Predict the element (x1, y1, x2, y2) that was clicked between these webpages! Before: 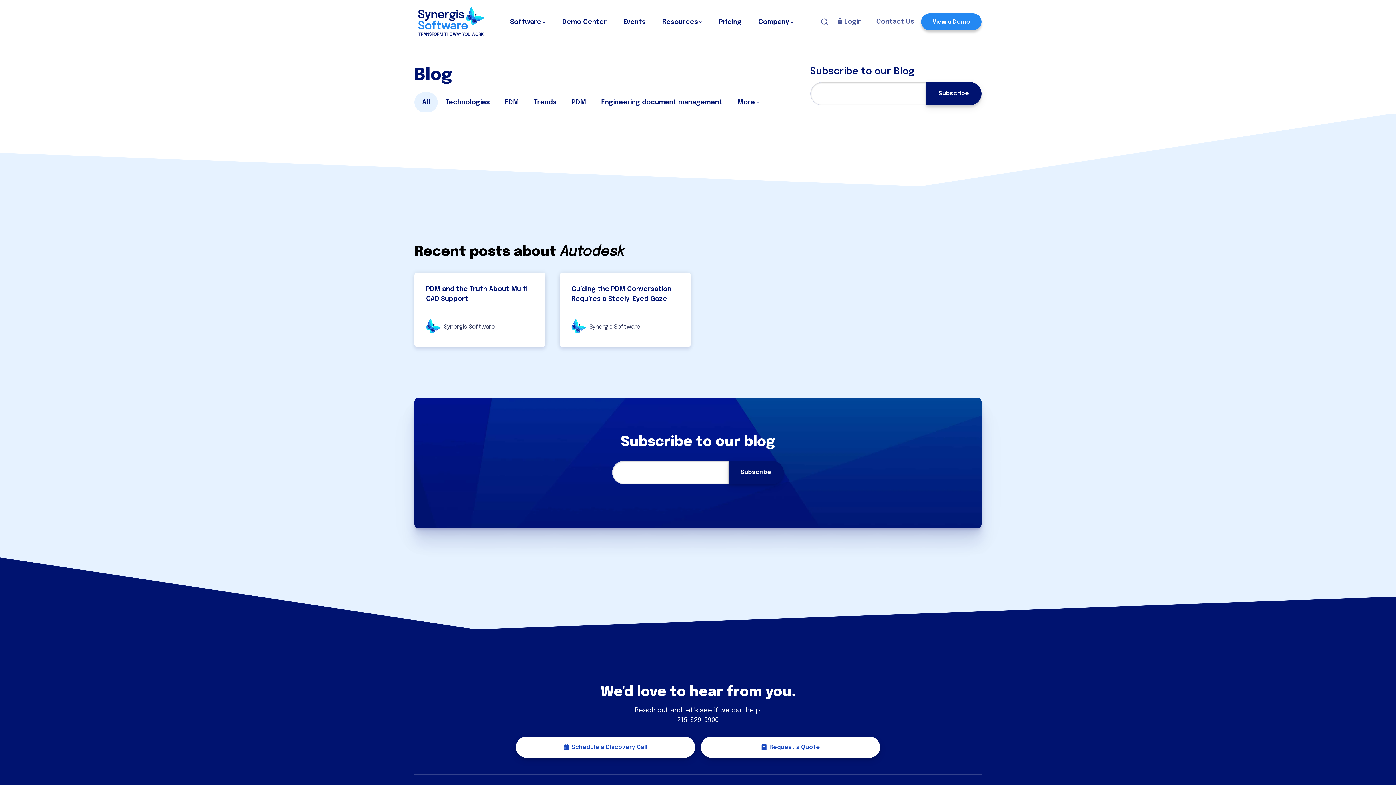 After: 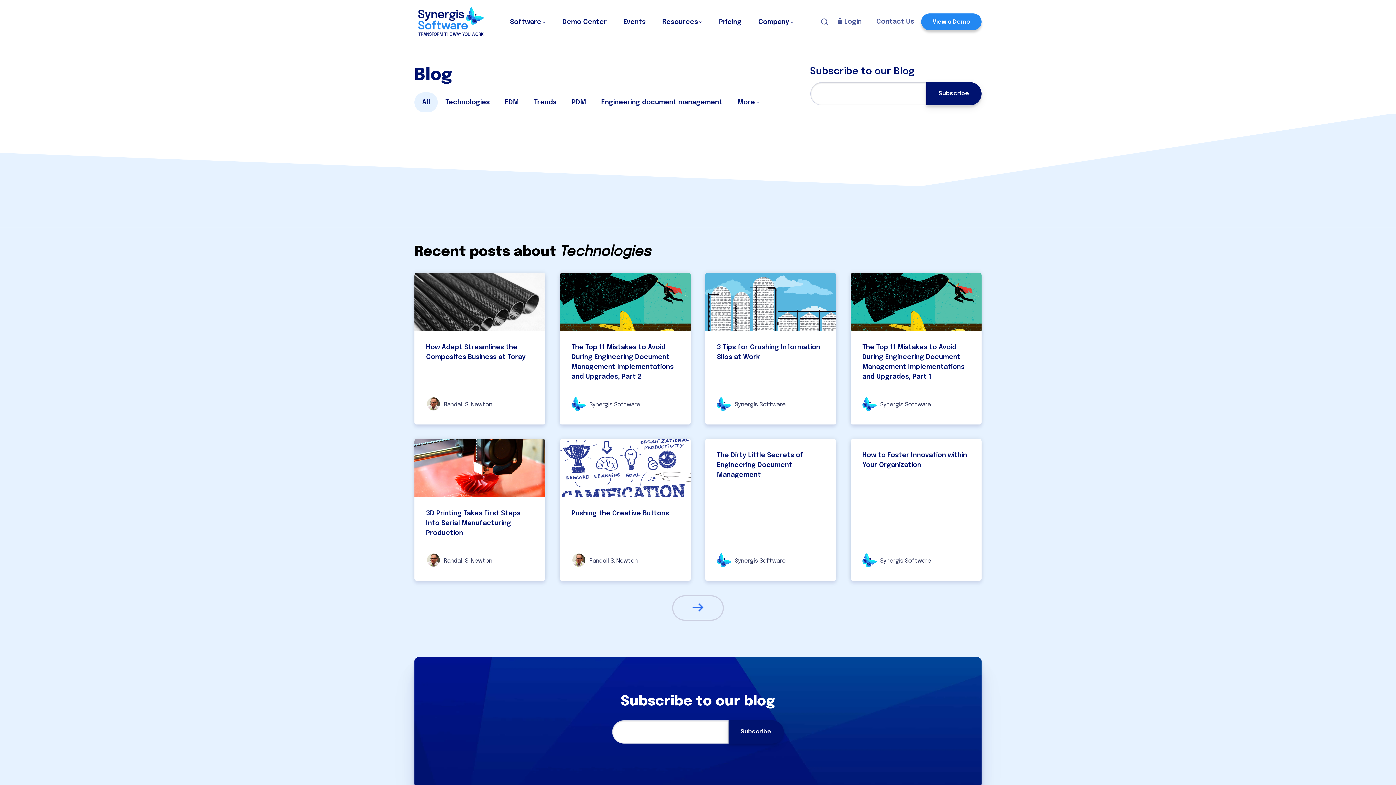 Action: bbox: (437, 92, 497, 112) label: Technologies